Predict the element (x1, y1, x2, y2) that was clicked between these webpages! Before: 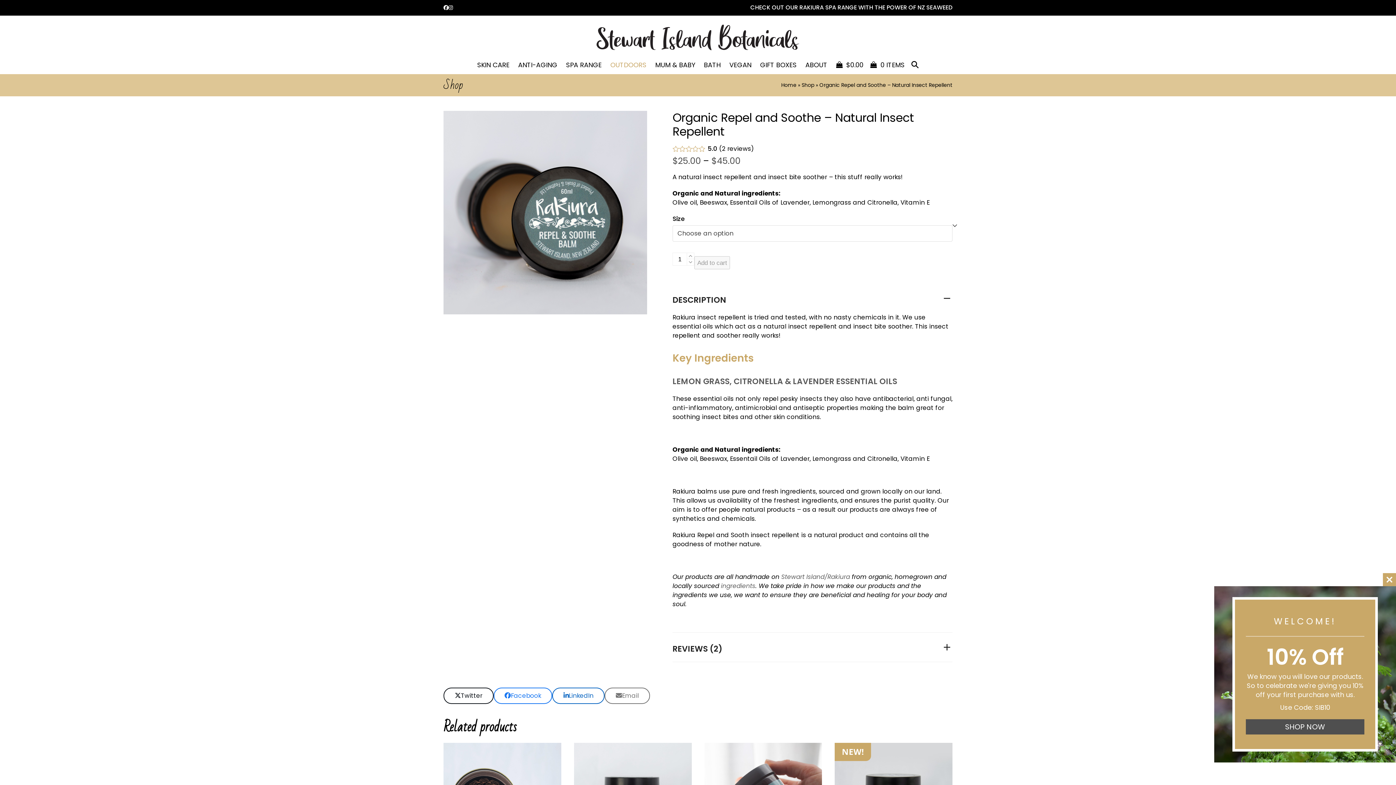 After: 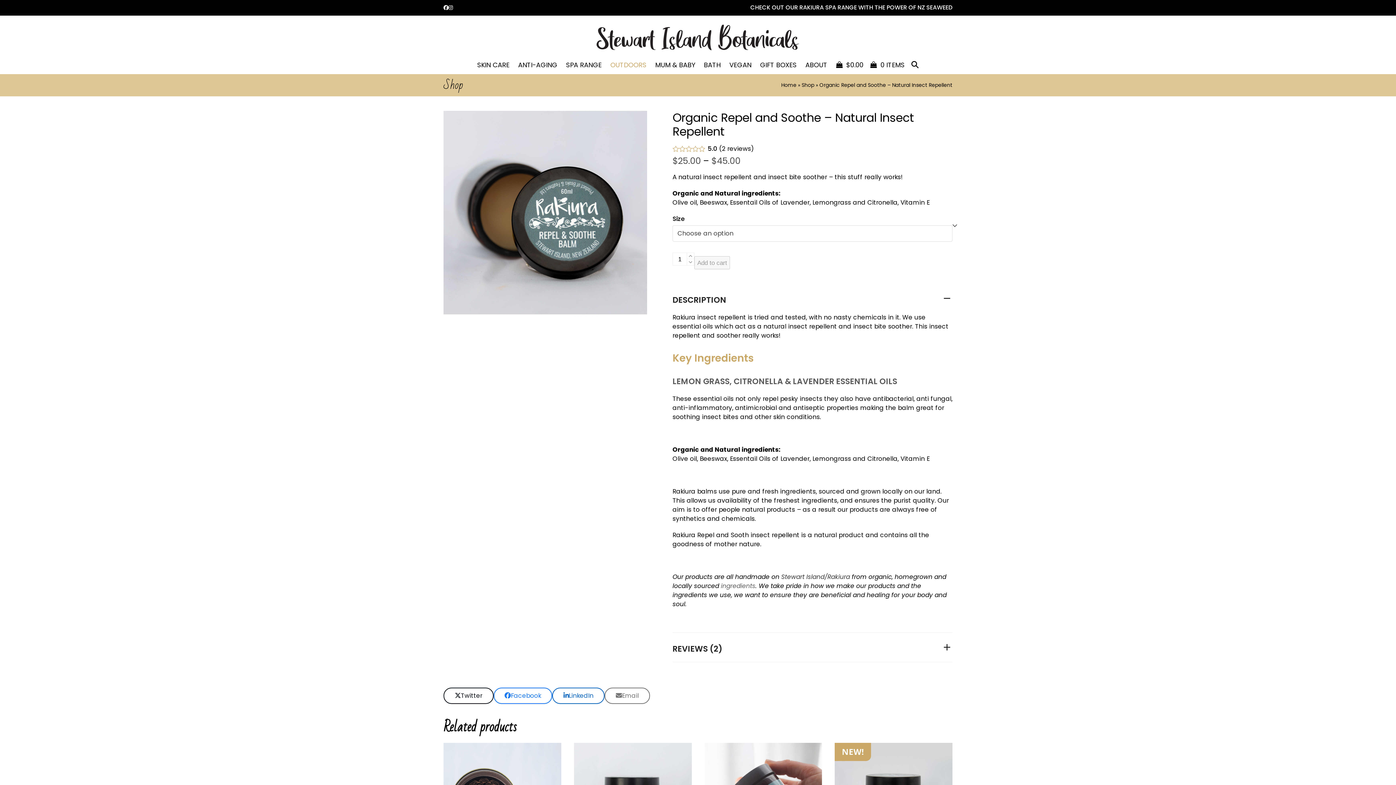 Action: bbox: (781, 572, 850, 581) label: Stewart Island/Rakiura